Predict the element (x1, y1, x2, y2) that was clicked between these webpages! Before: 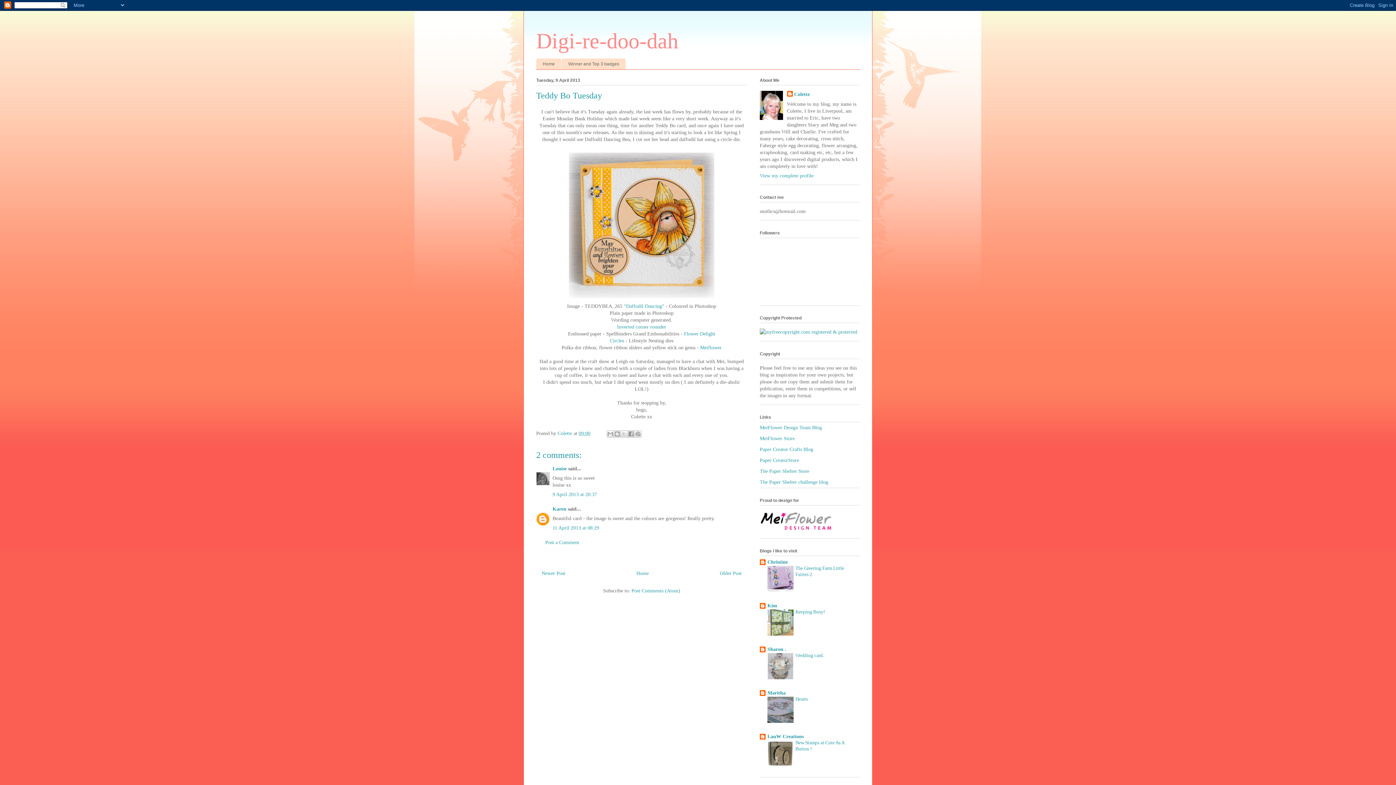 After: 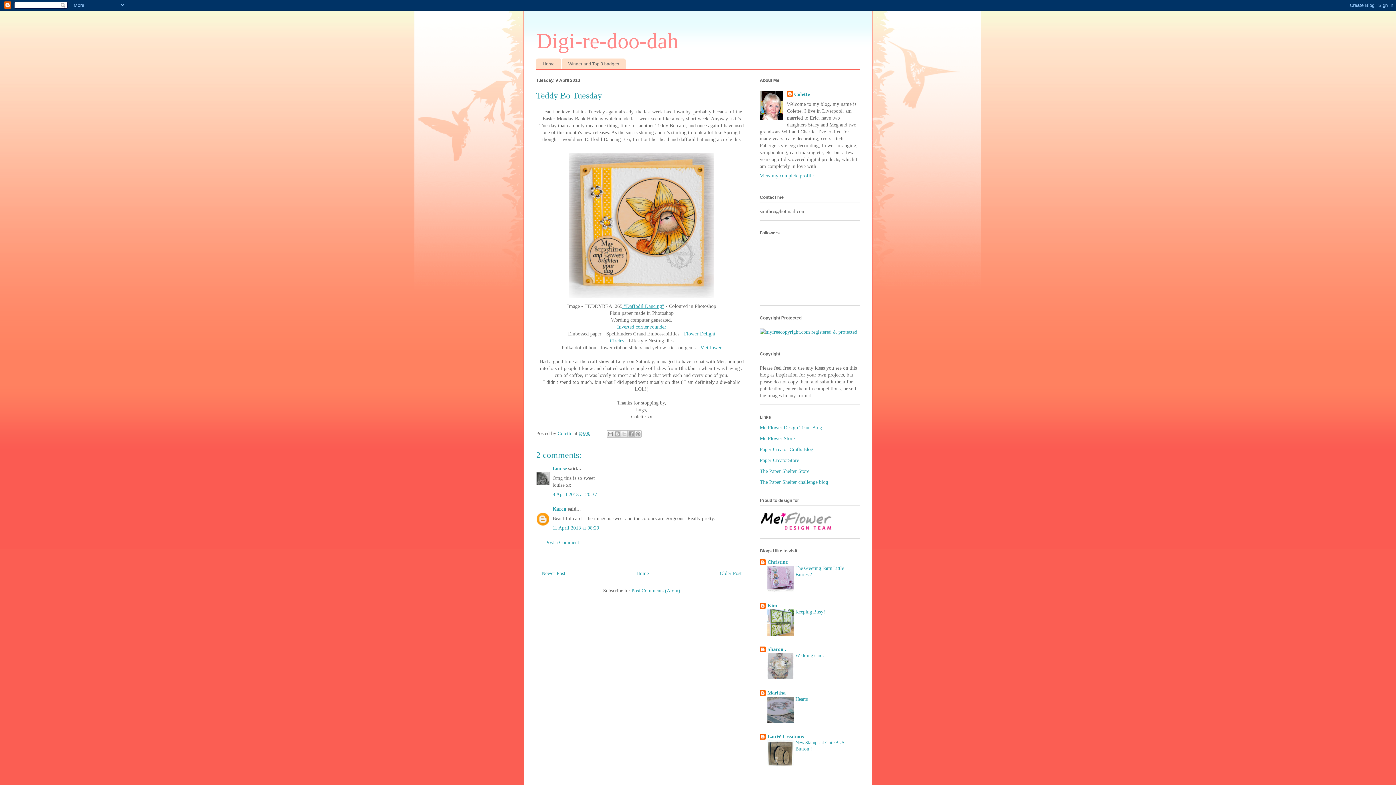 Action: label:  "Daffodil Dancing" bbox: (622, 303, 664, 309)